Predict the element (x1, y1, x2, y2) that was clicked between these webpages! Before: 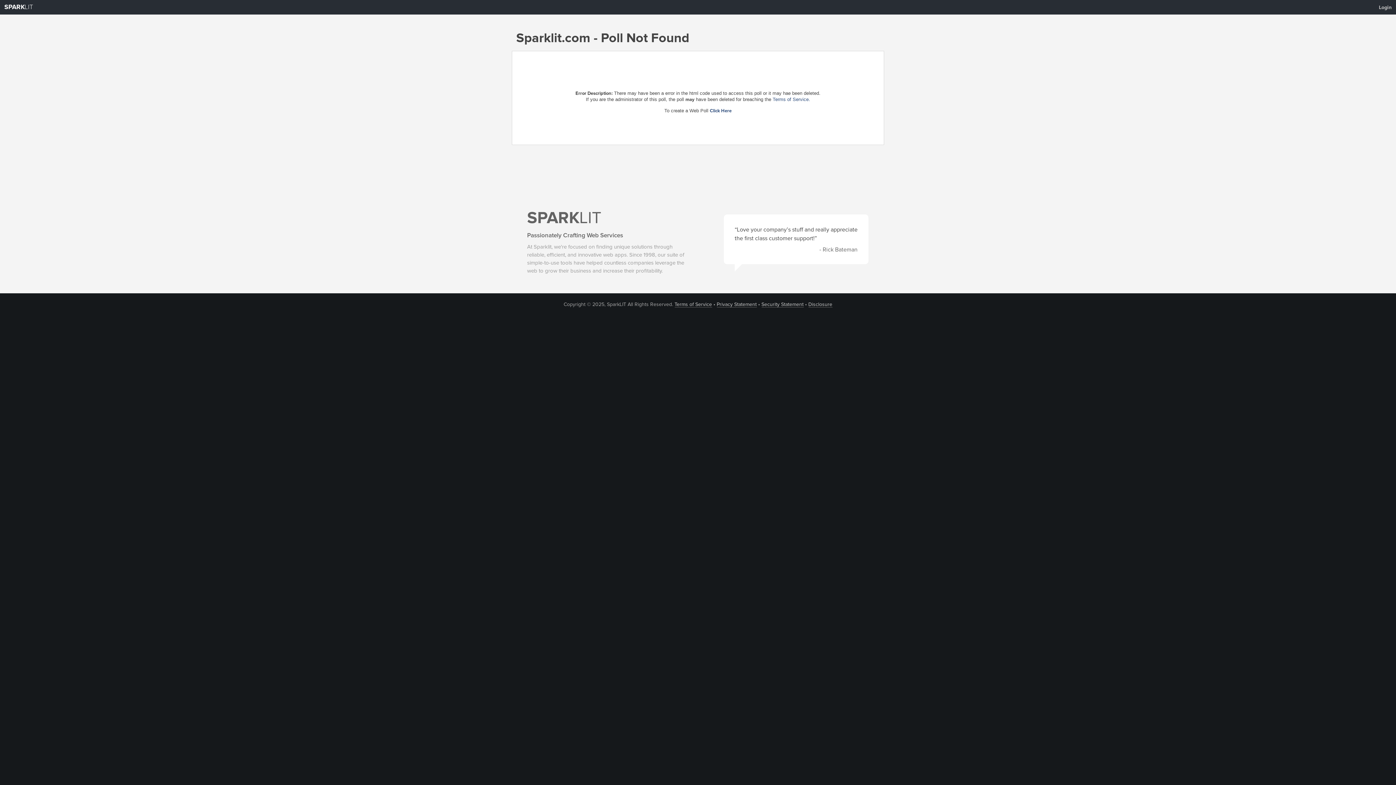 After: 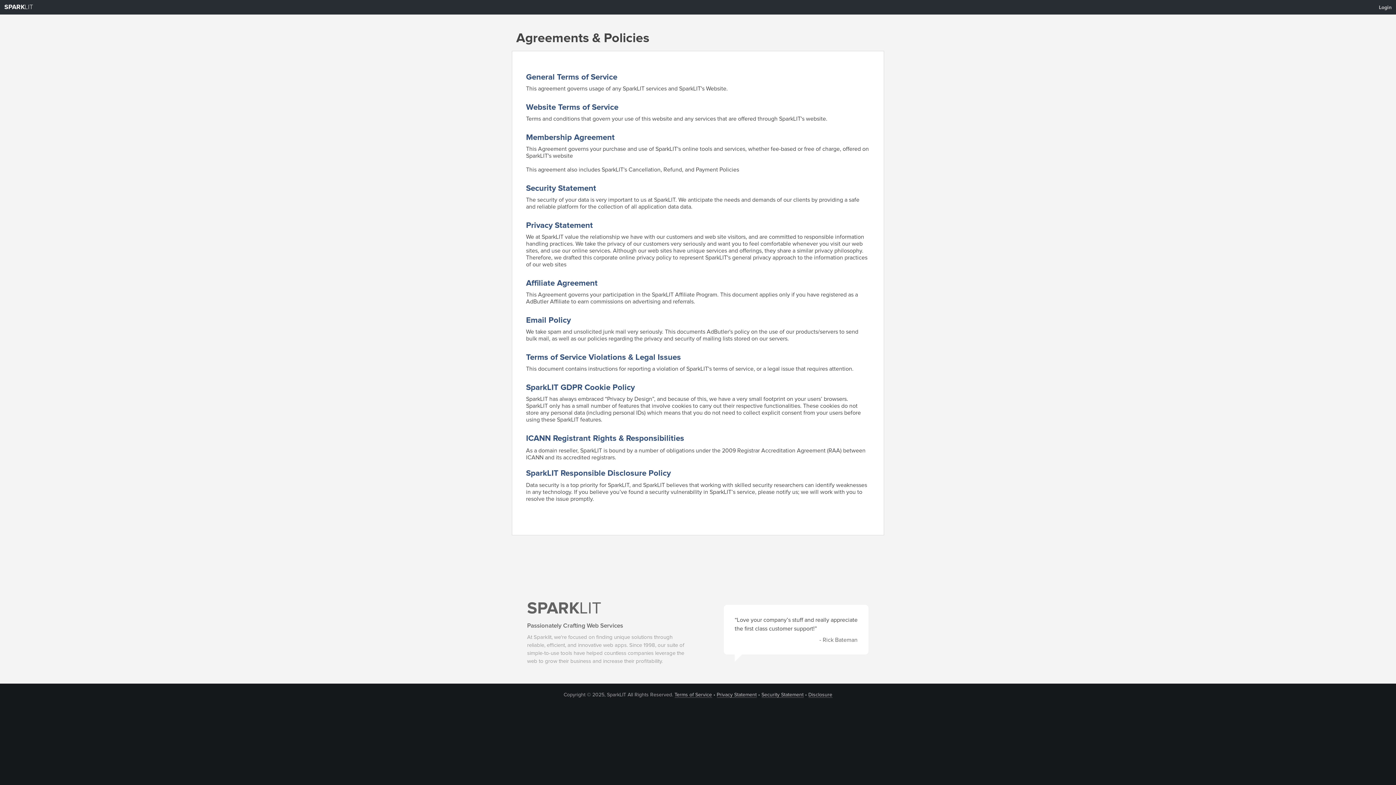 Action: bbox: (772, 96, 810, 102) label: Terms of Service.